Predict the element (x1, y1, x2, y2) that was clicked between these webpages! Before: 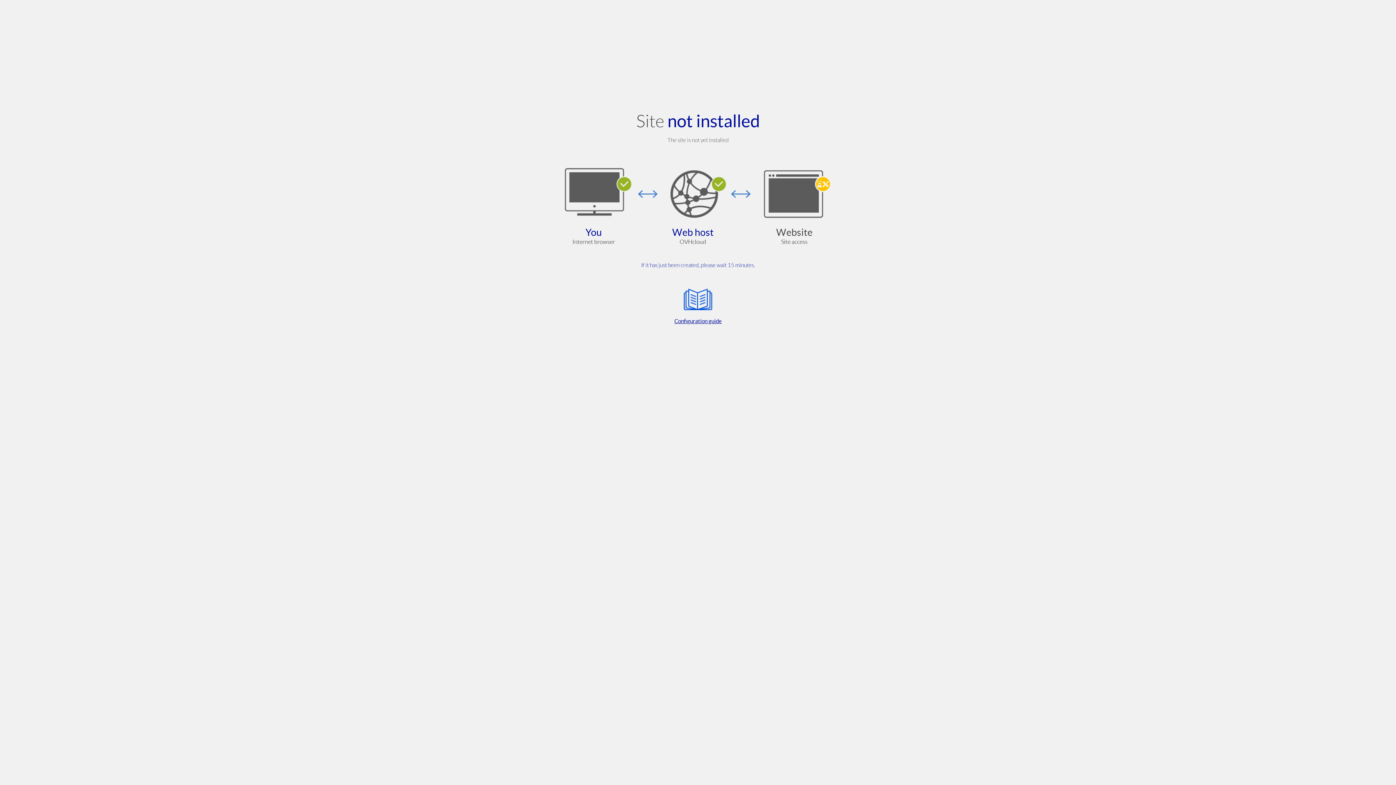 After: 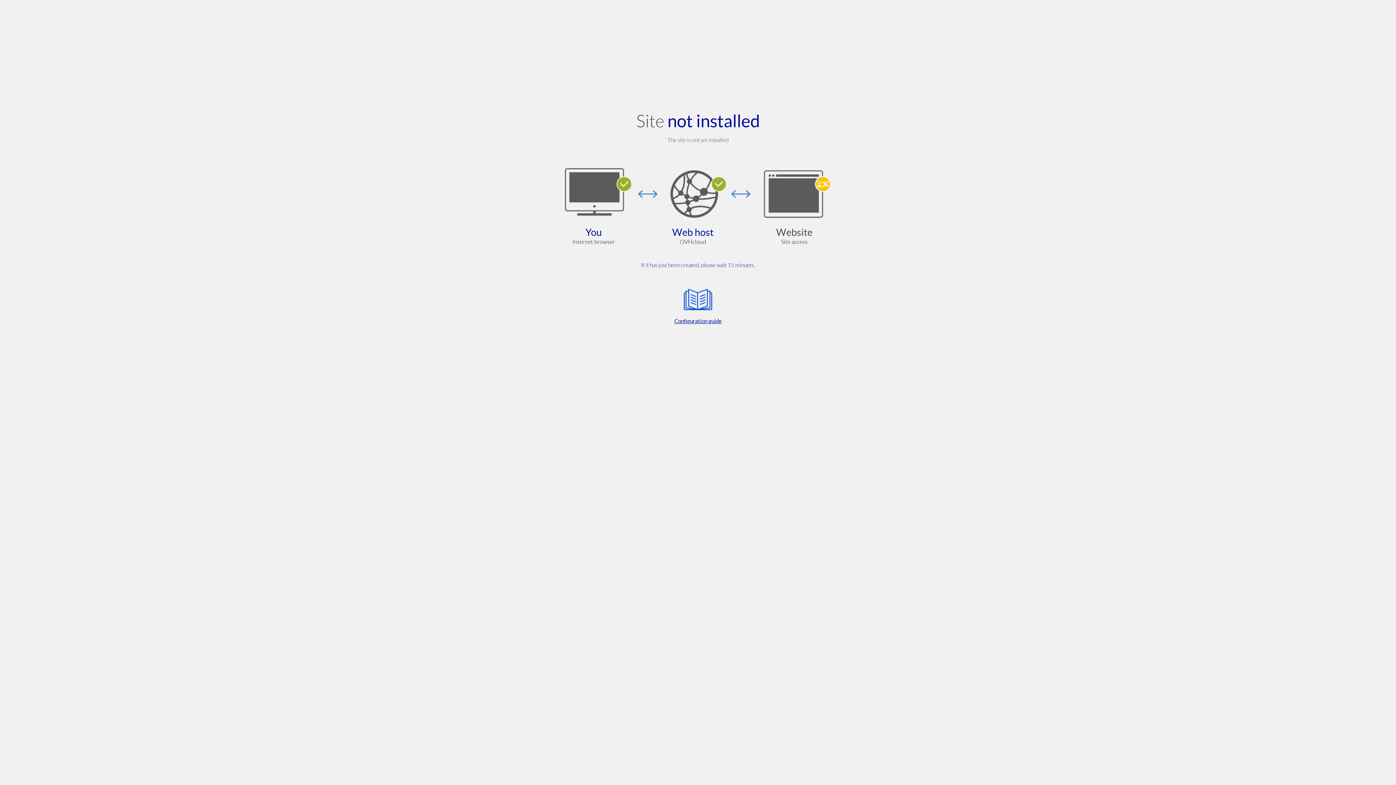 Action: label: Configuration guide bbox: (564, 285, 832, 325)